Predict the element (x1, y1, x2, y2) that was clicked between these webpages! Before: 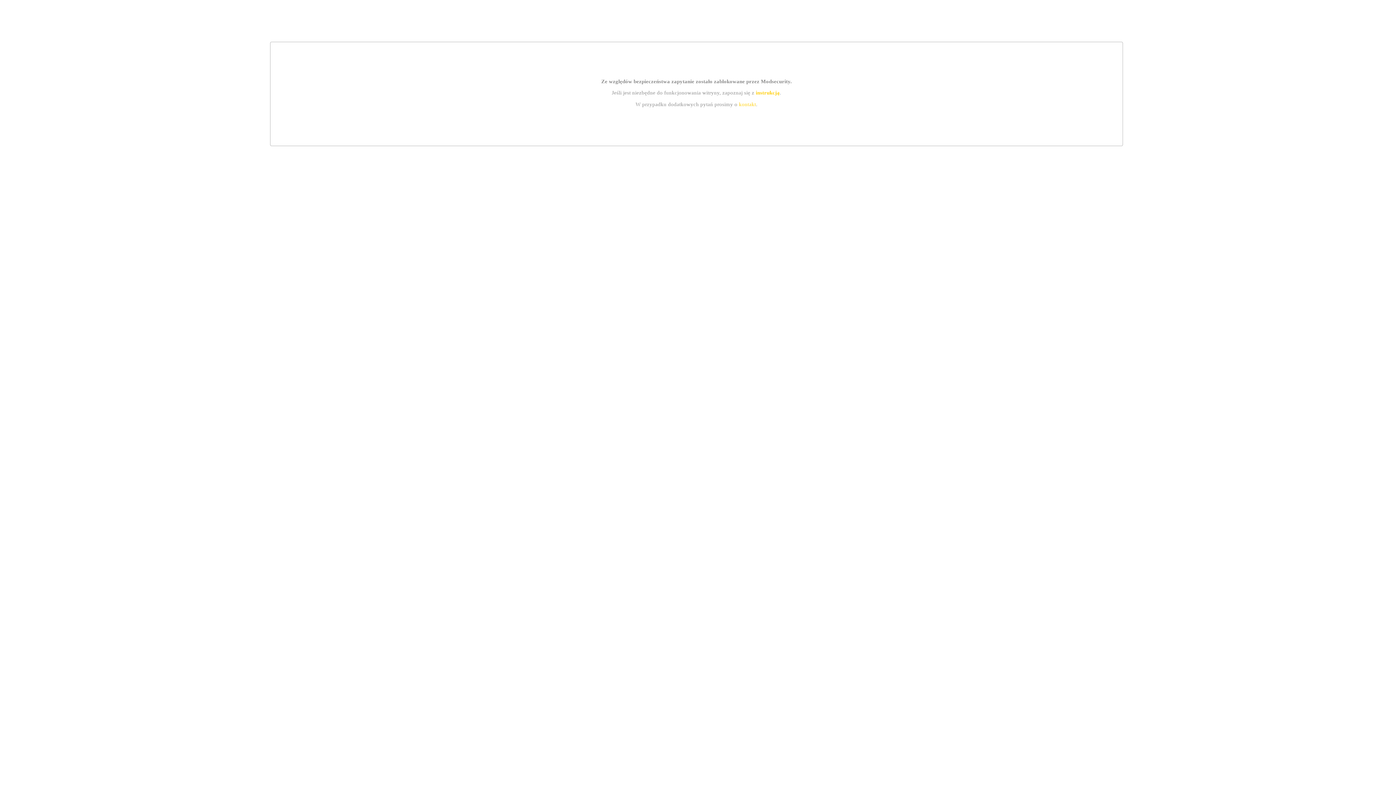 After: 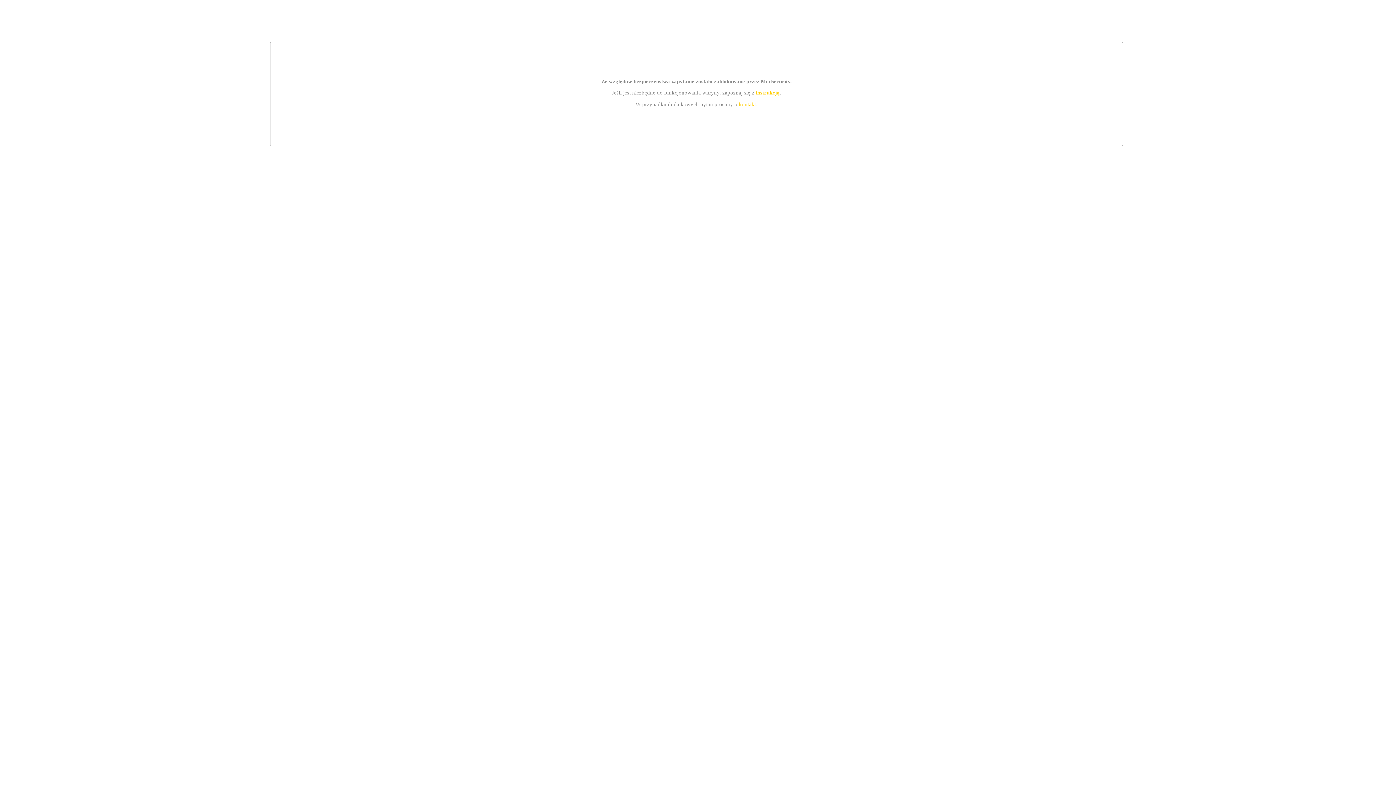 Action: bbox: (739, 101, 756, 107) label: kontakt